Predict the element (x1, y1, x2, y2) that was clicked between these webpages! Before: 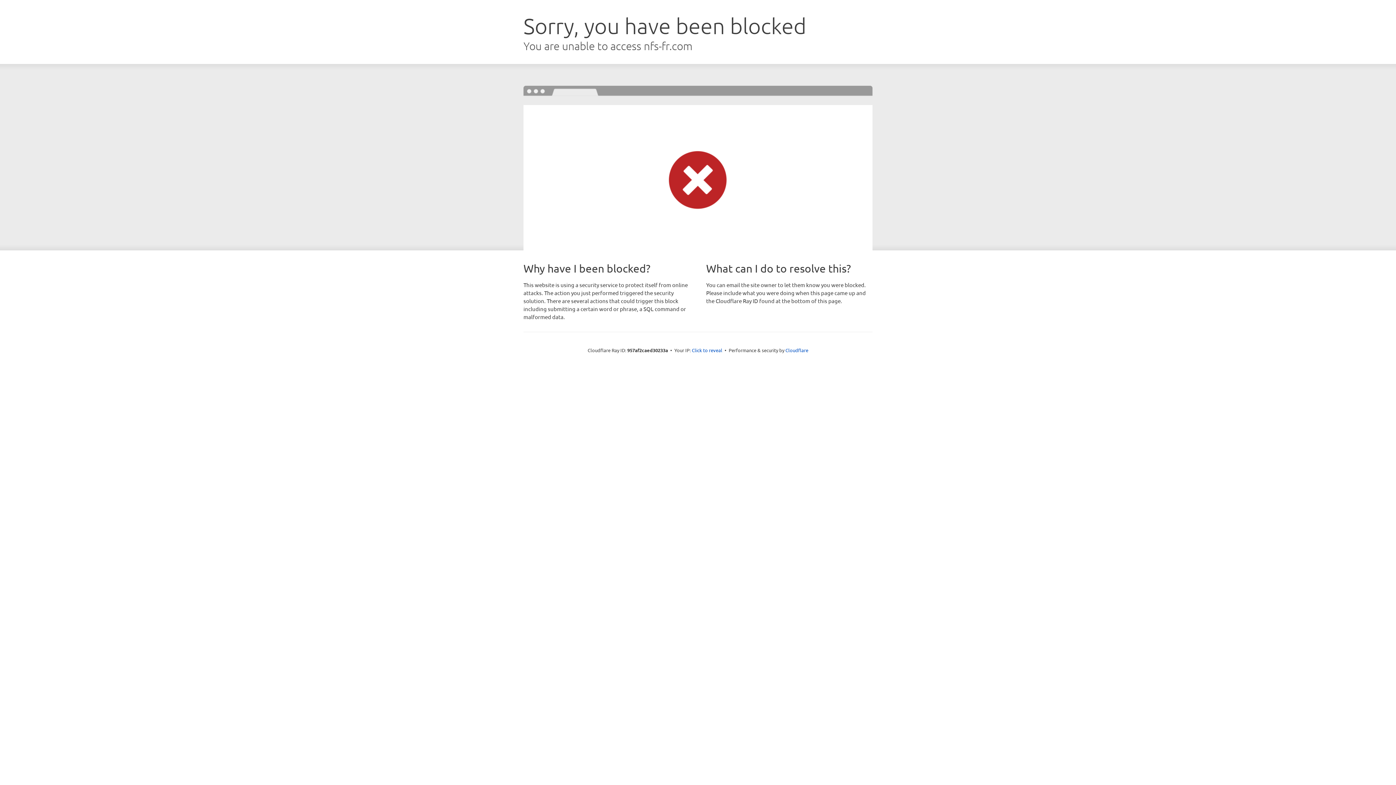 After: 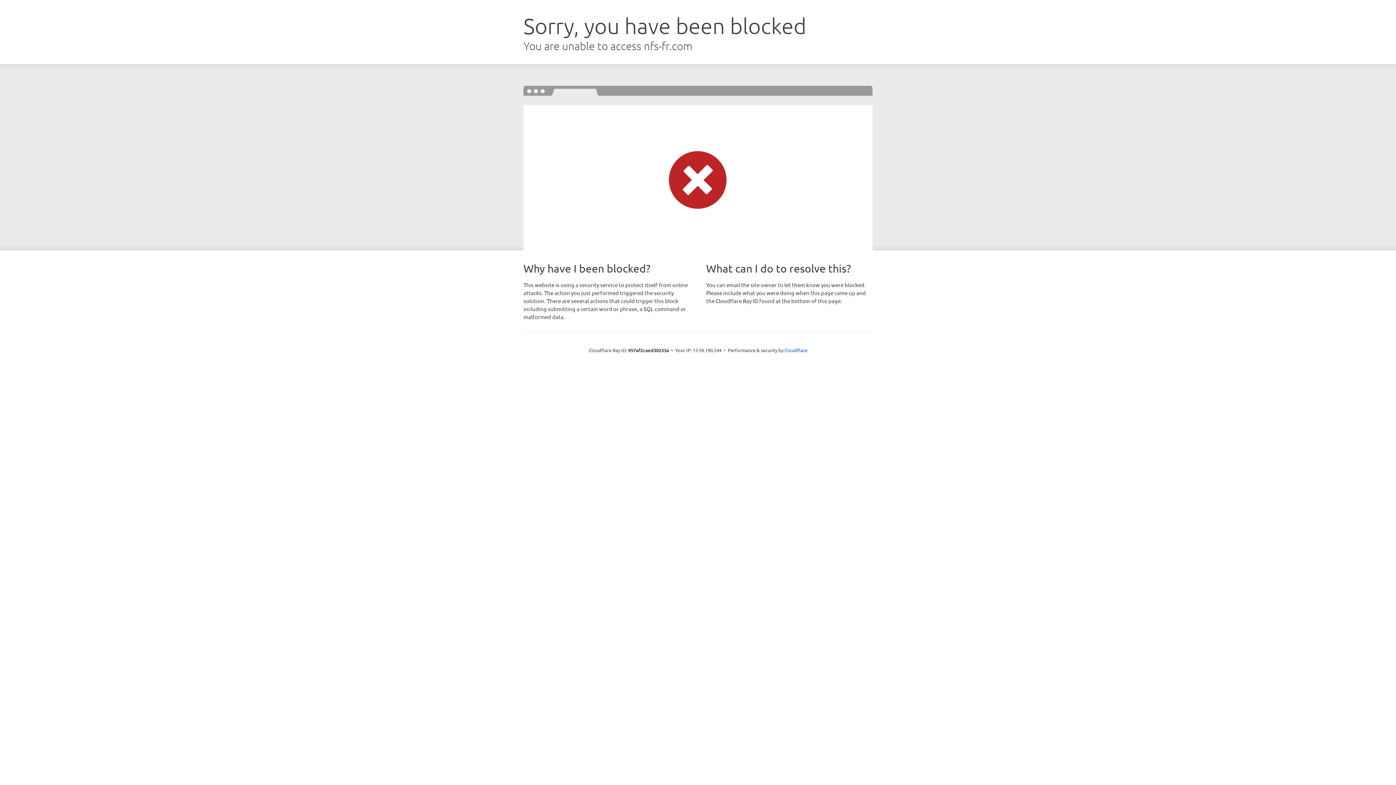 Action: bbox: (692, 346, 722, 353) label: Click to reveal